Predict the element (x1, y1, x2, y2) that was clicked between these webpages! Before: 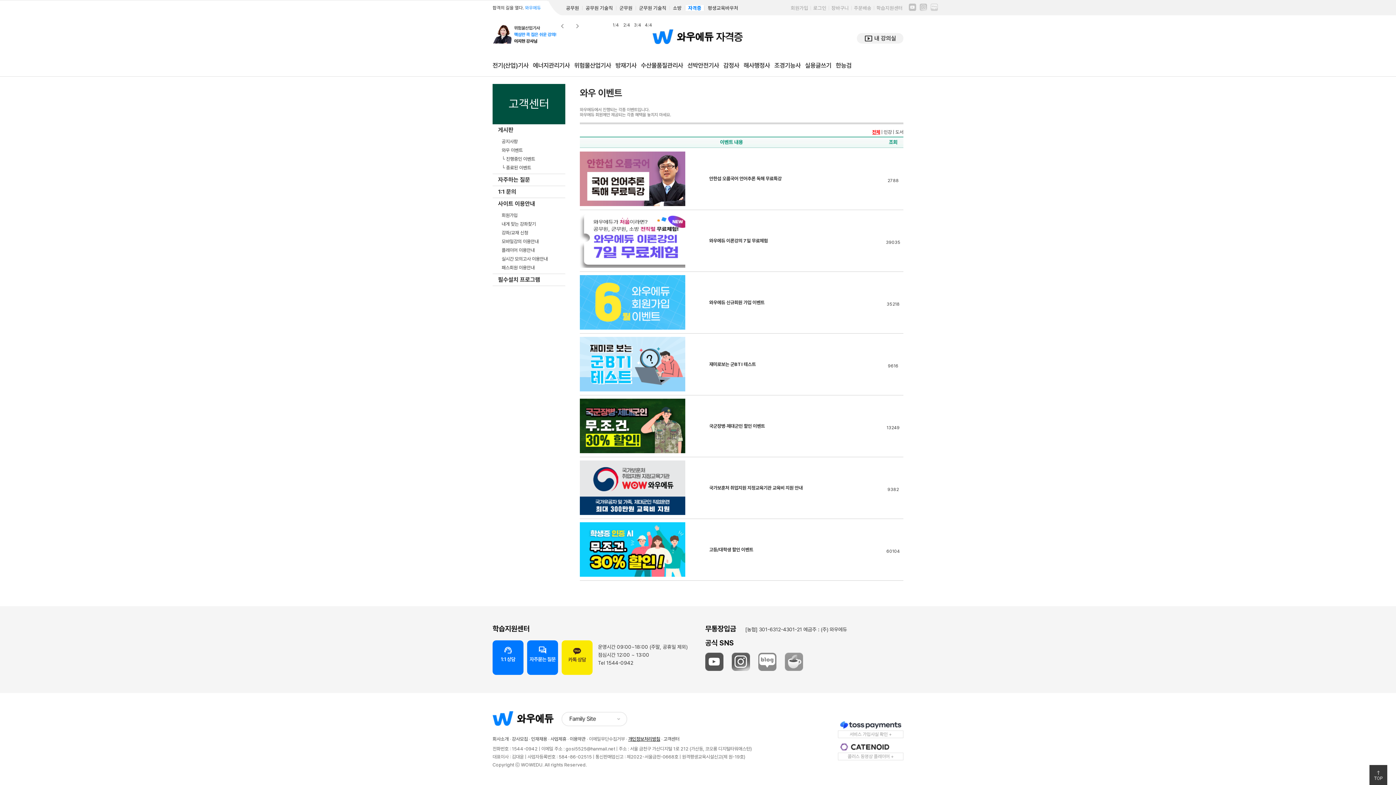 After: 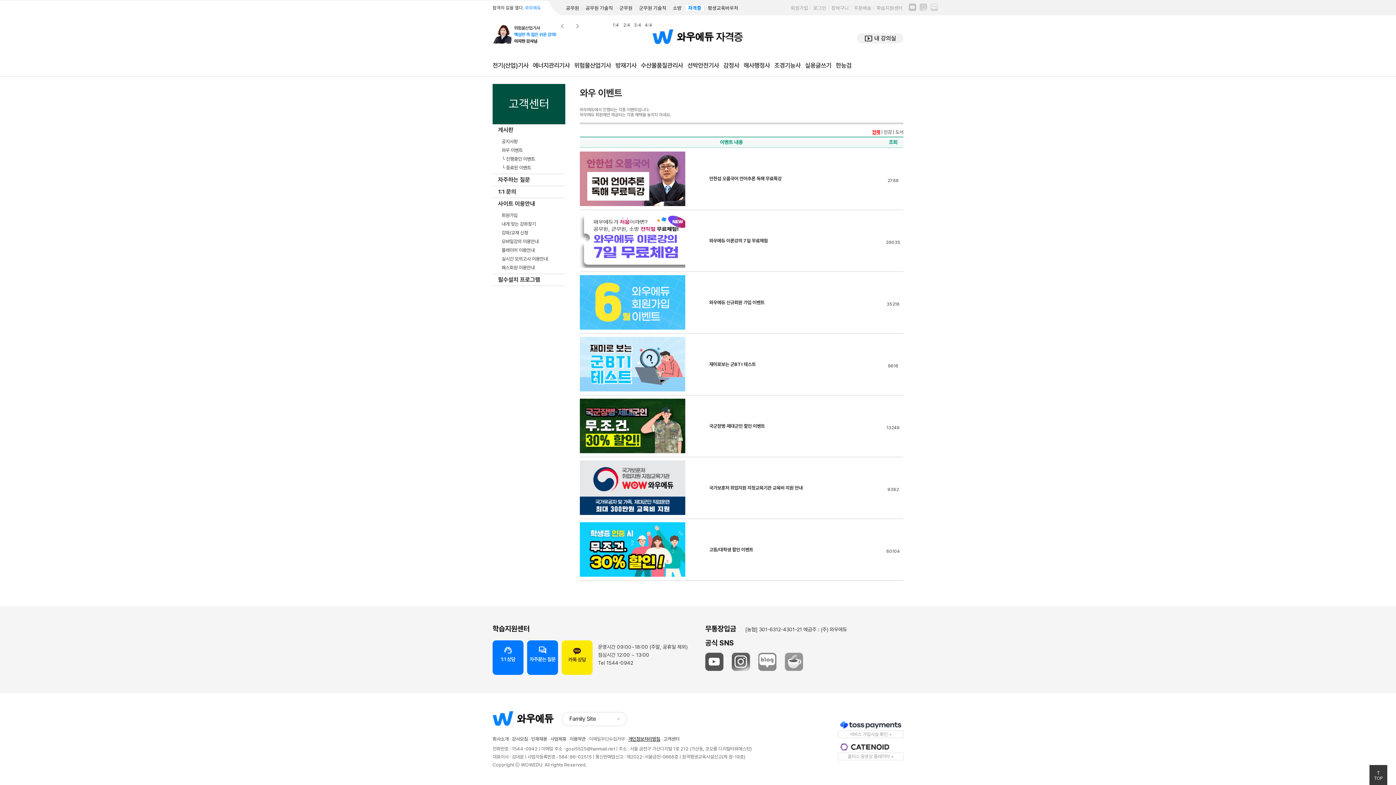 Action: label: 전기(산업)기사 bbox: (492, 61, 528, 69)